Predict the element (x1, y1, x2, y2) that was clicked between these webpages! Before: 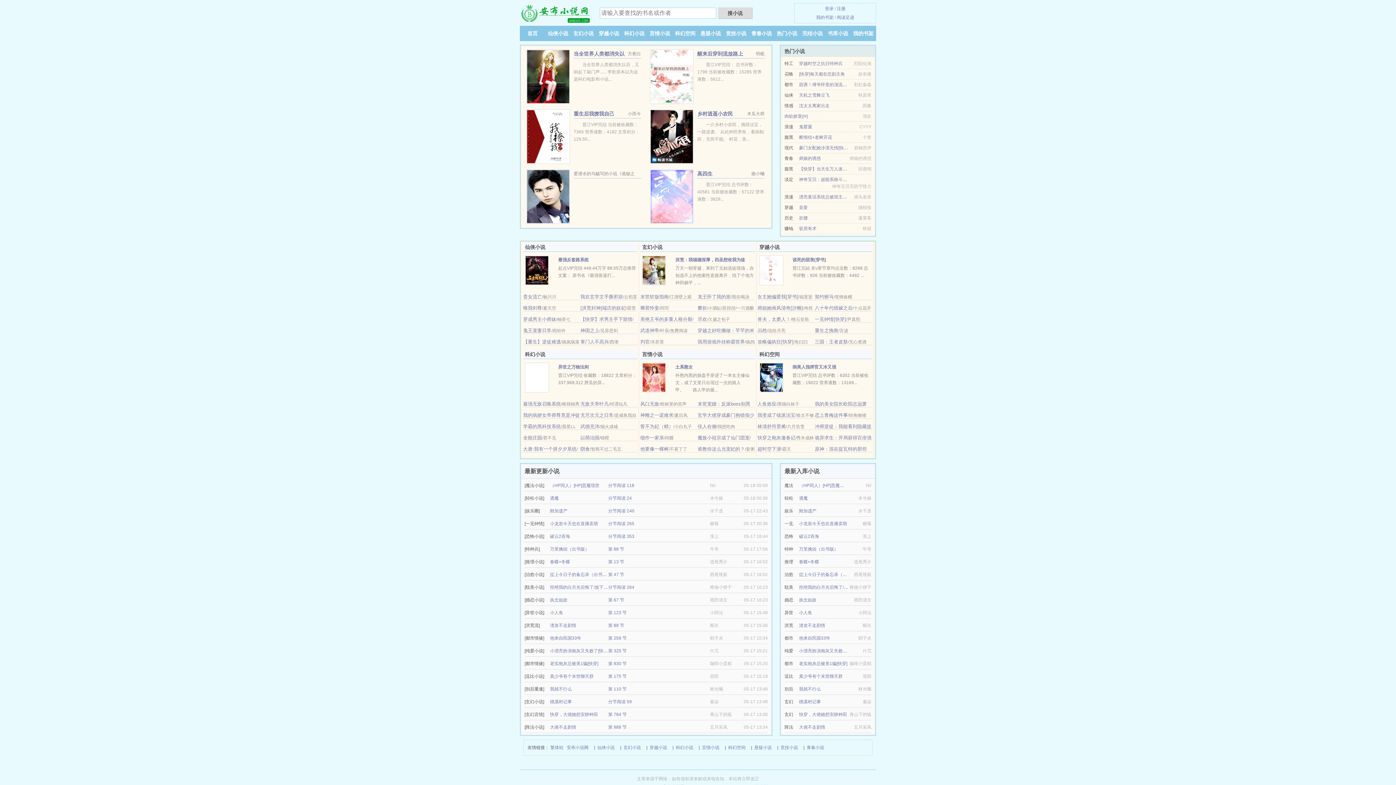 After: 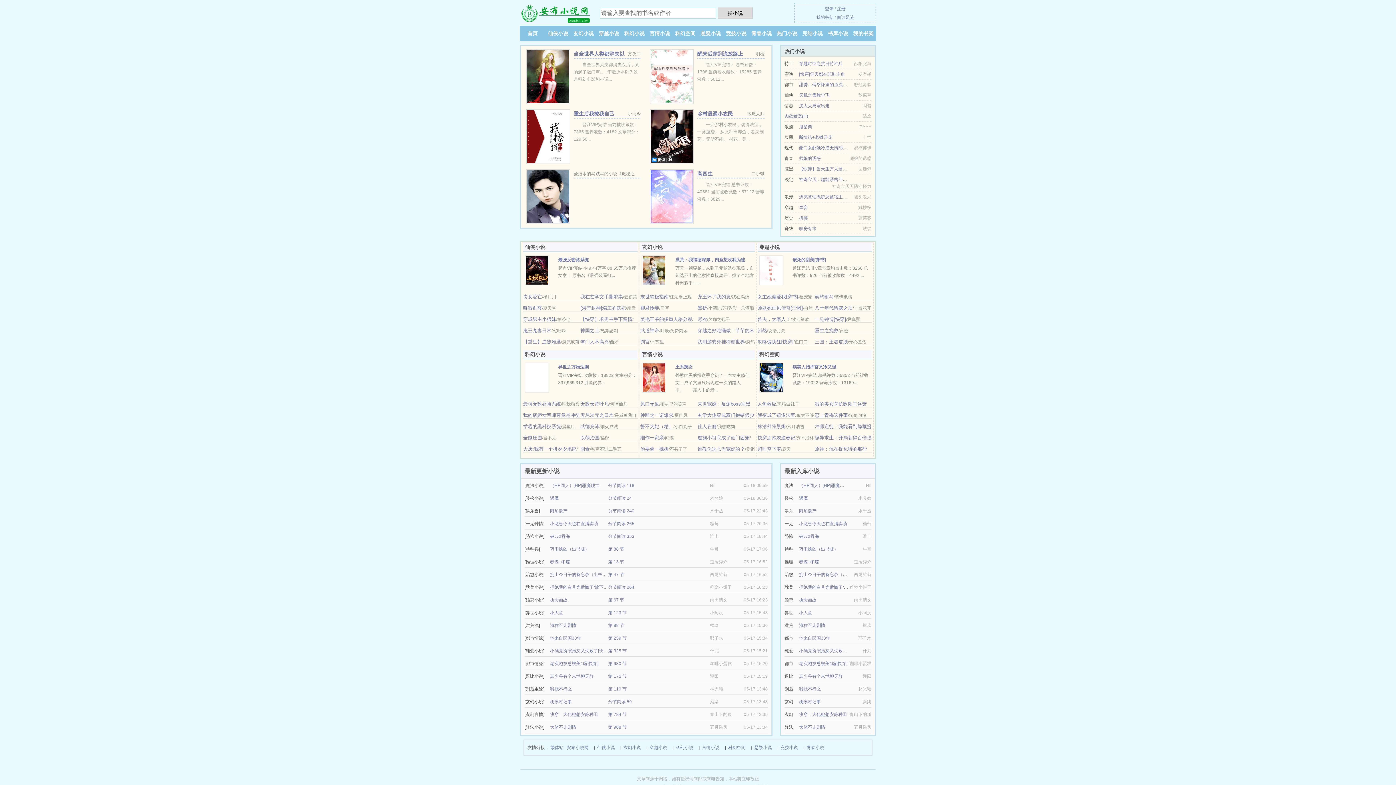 Action: label: 仙侠小说 bbox: (548, 30, 568, 36)